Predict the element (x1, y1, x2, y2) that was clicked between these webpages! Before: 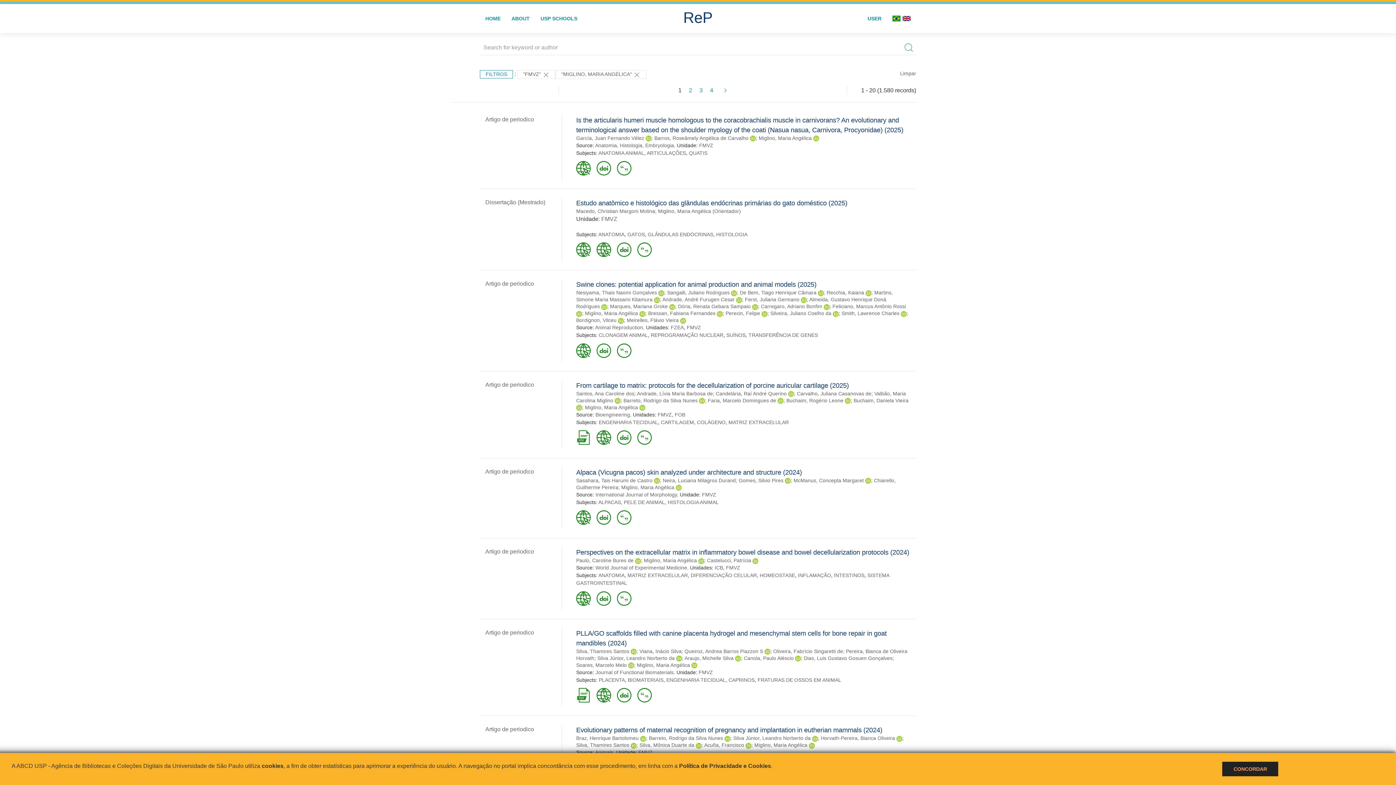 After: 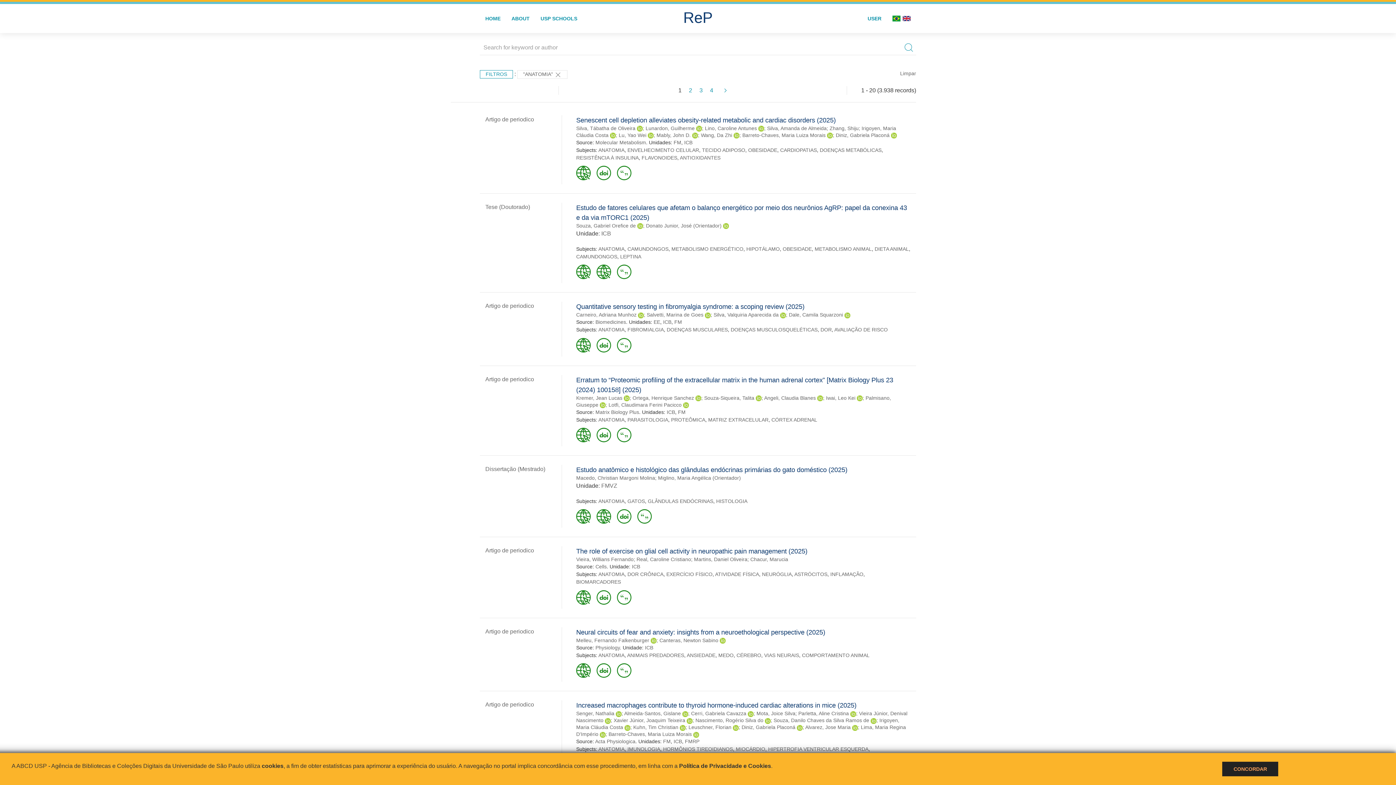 Action: label: ANATOMIA bbox: (598, 231, 624, 237)